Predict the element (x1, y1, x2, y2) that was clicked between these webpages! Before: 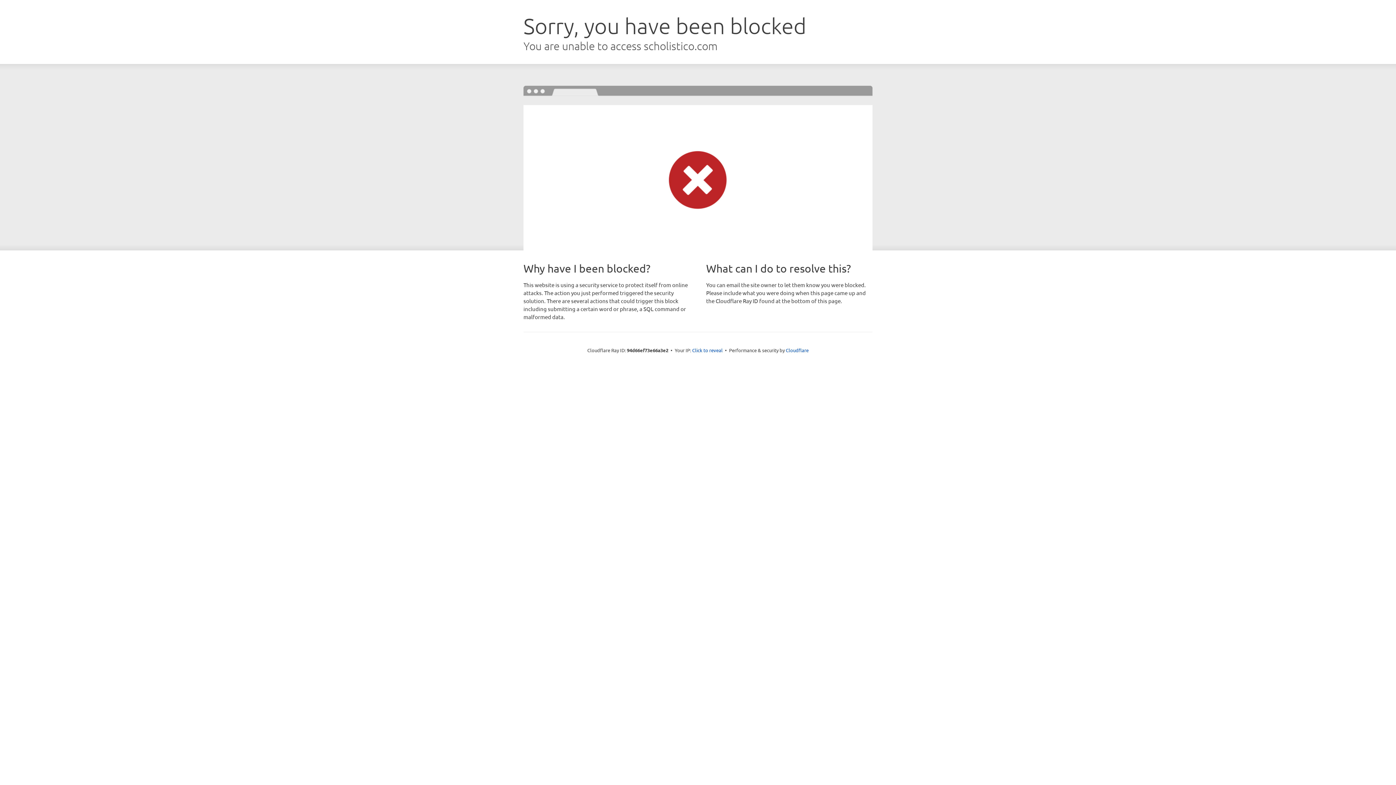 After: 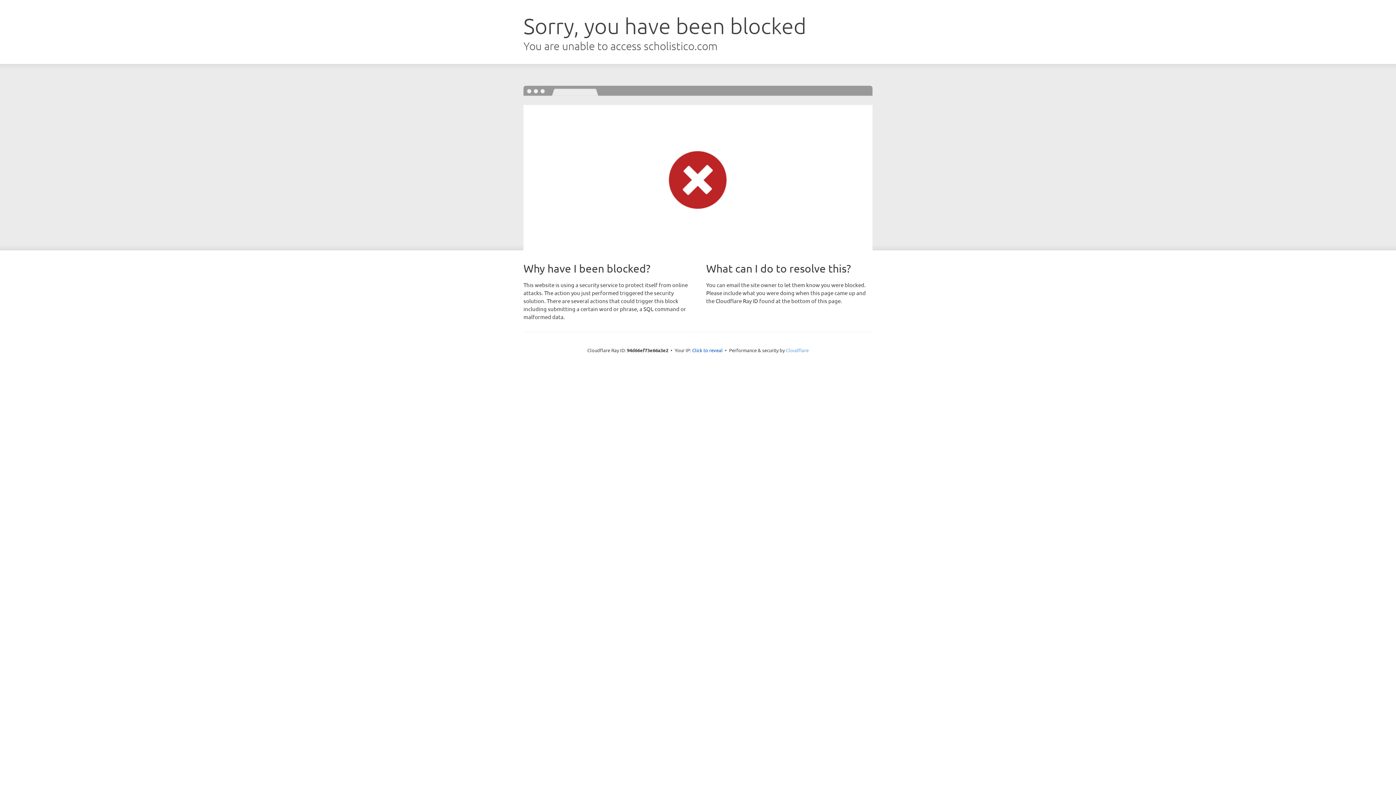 Action: bbox: (786, 347, 808, 353) label: Cloudflare